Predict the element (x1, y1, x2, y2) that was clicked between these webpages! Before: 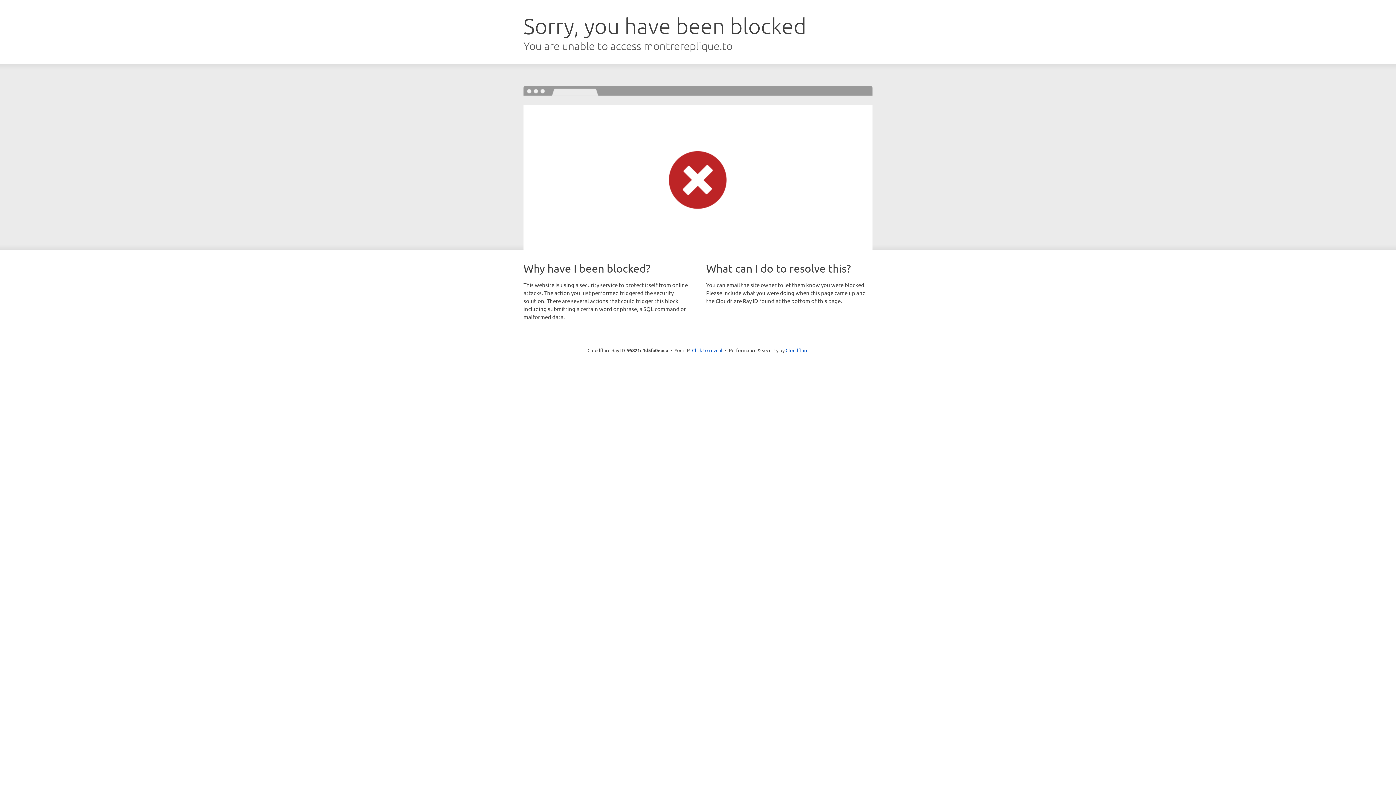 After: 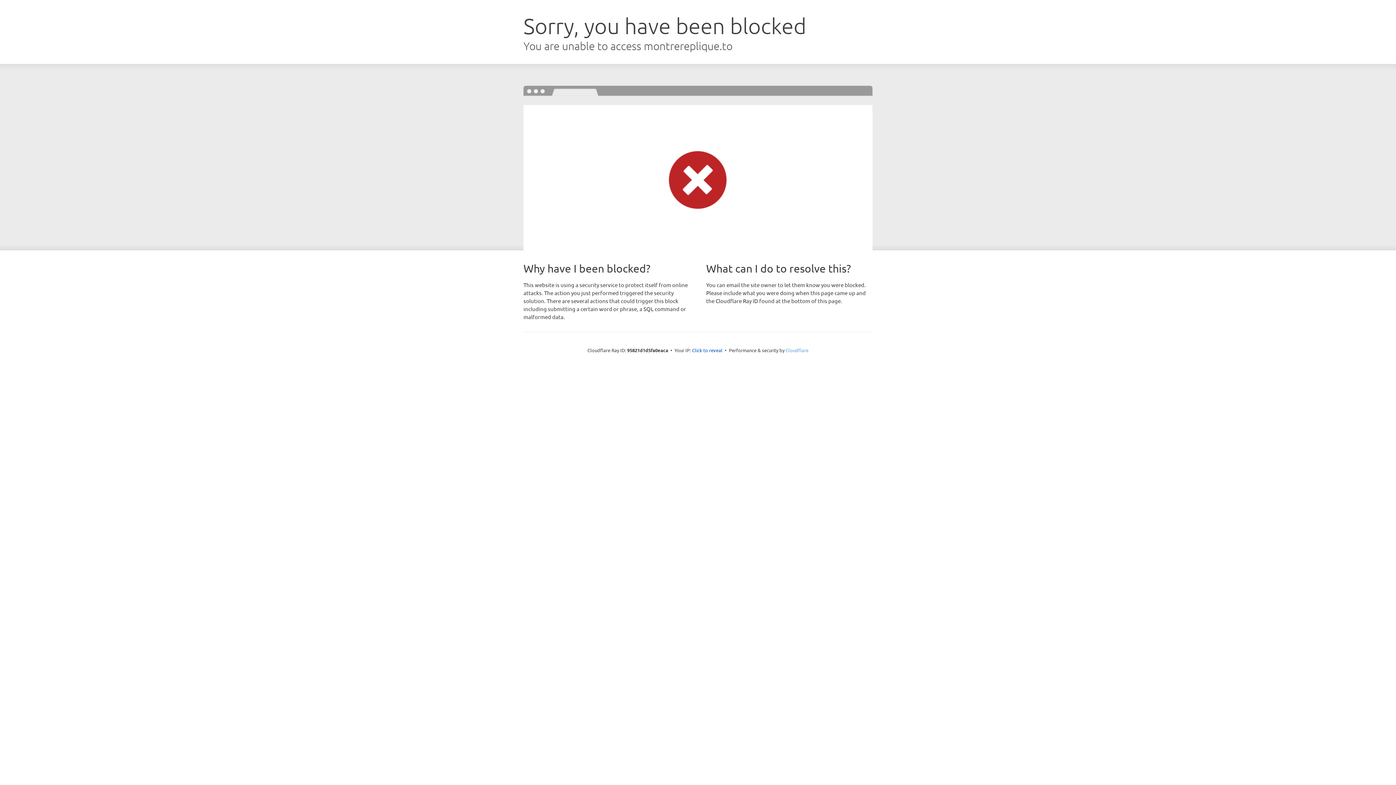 Action: label: Cloudflare bbox: (785, 347, 808, 353)